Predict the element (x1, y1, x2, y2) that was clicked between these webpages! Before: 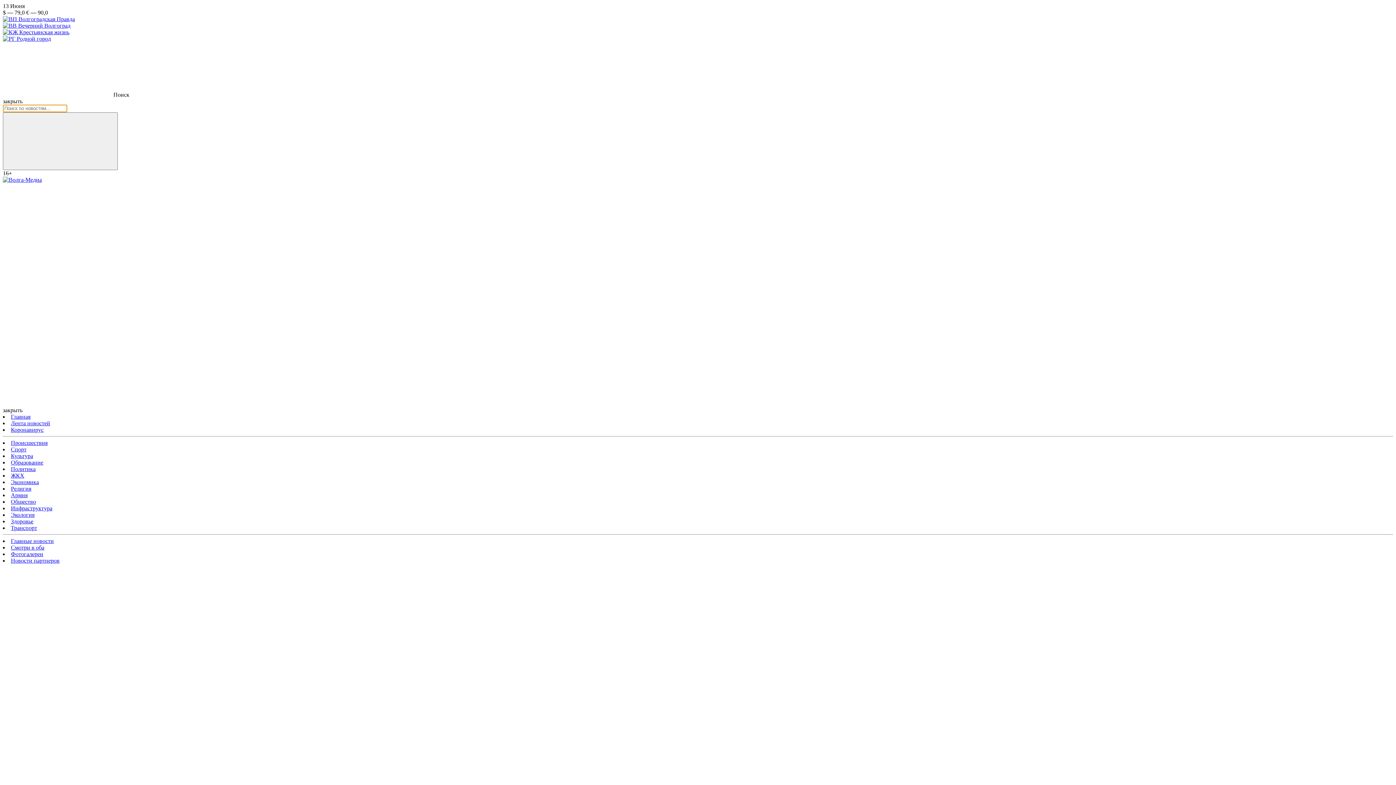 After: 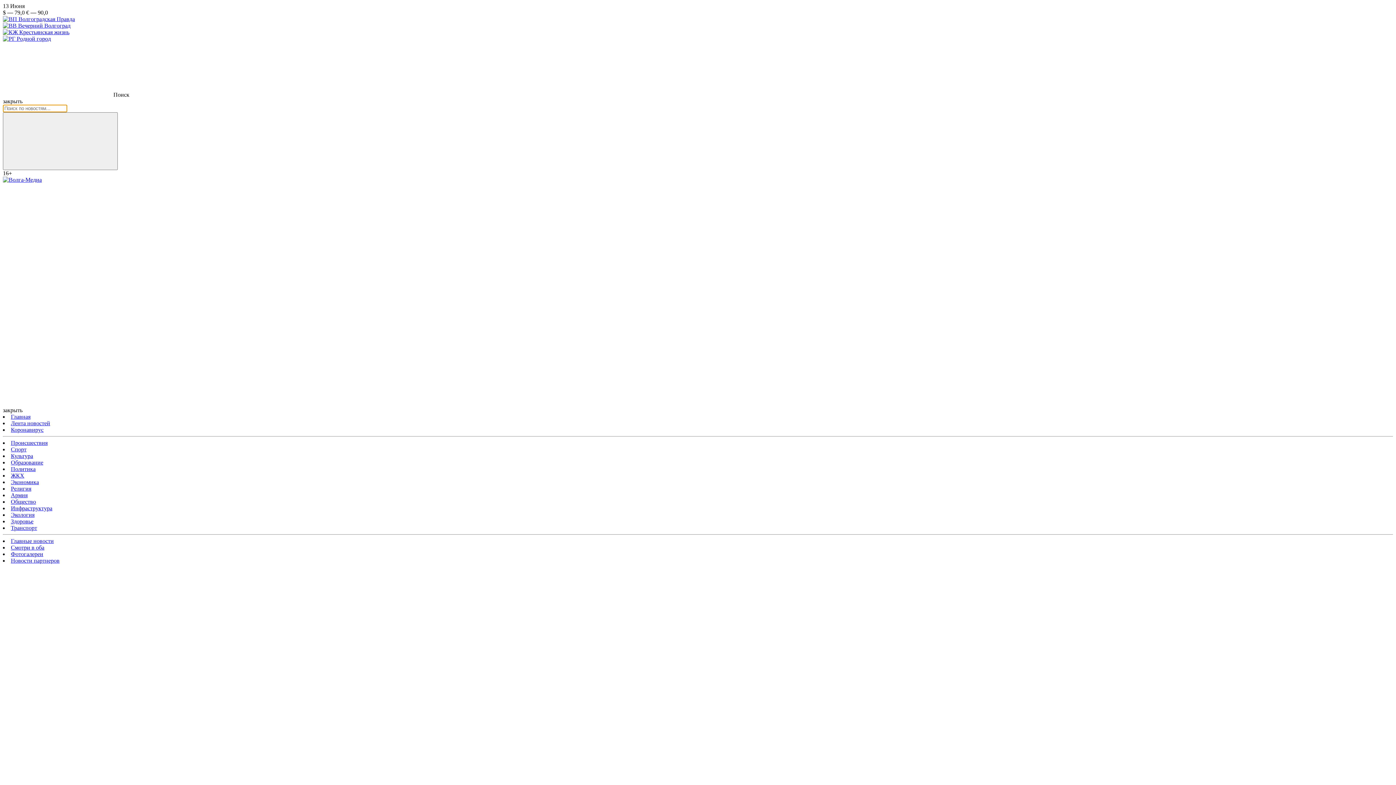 Action: bbox: (10, 485, 31, 492) label: Религия